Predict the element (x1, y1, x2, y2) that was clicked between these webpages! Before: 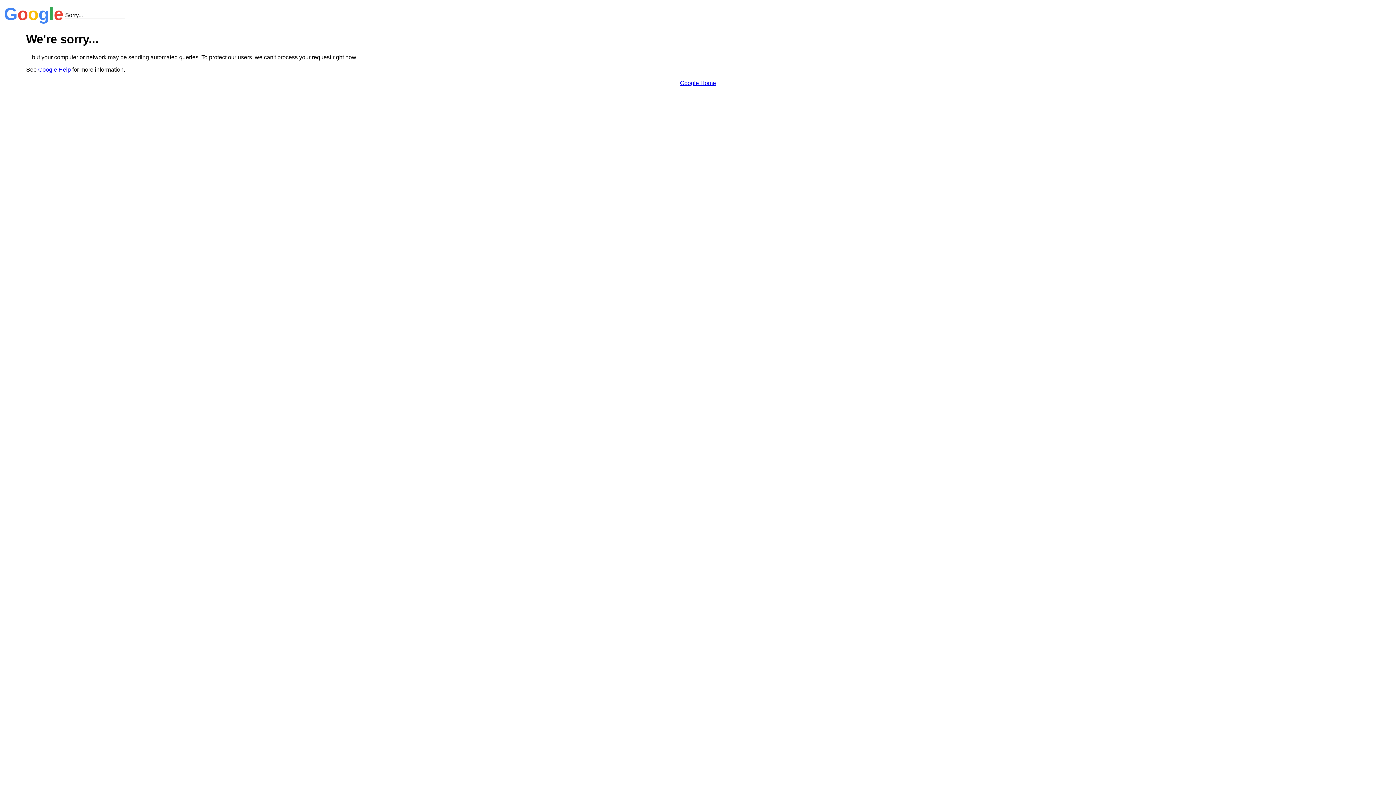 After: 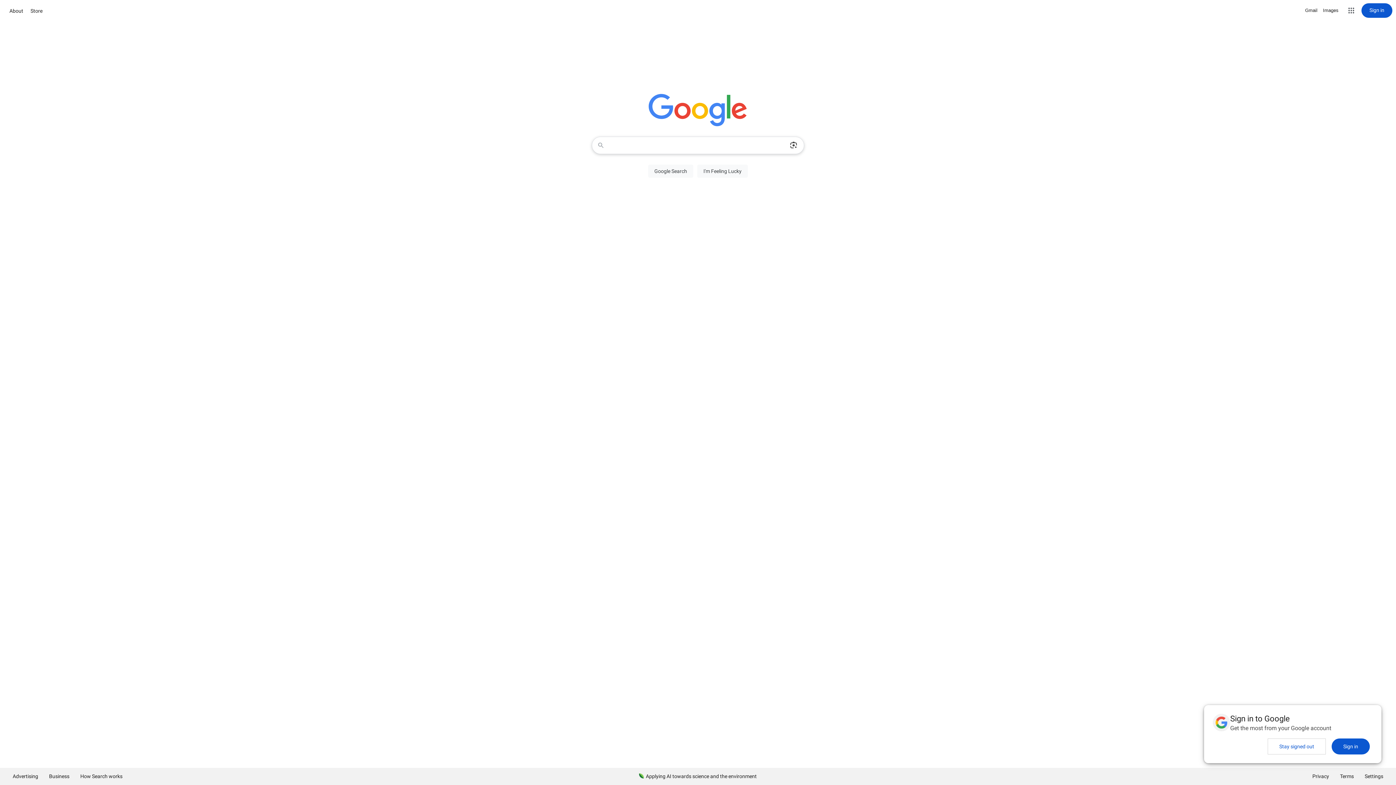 Action: label: Google Home bbox: (680, 79, 716, 86)